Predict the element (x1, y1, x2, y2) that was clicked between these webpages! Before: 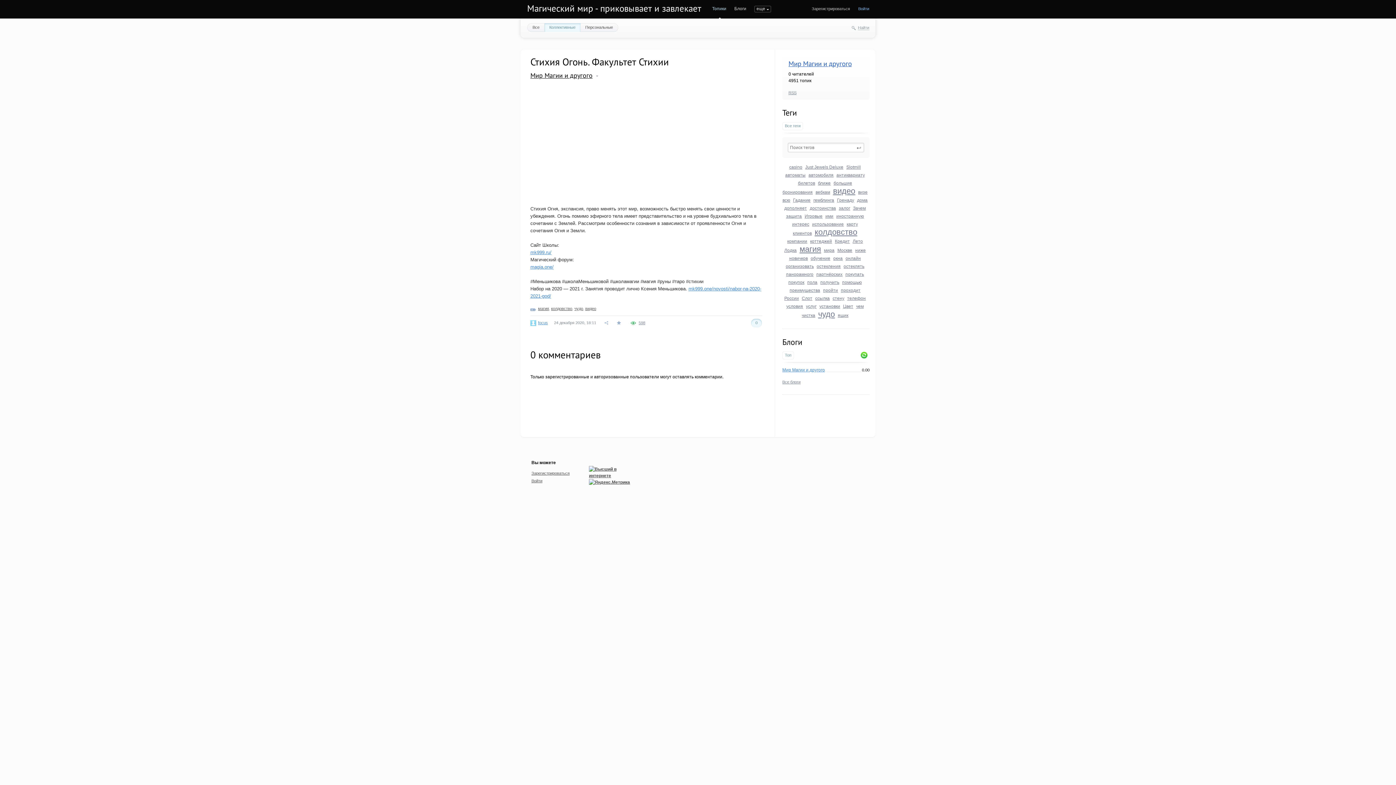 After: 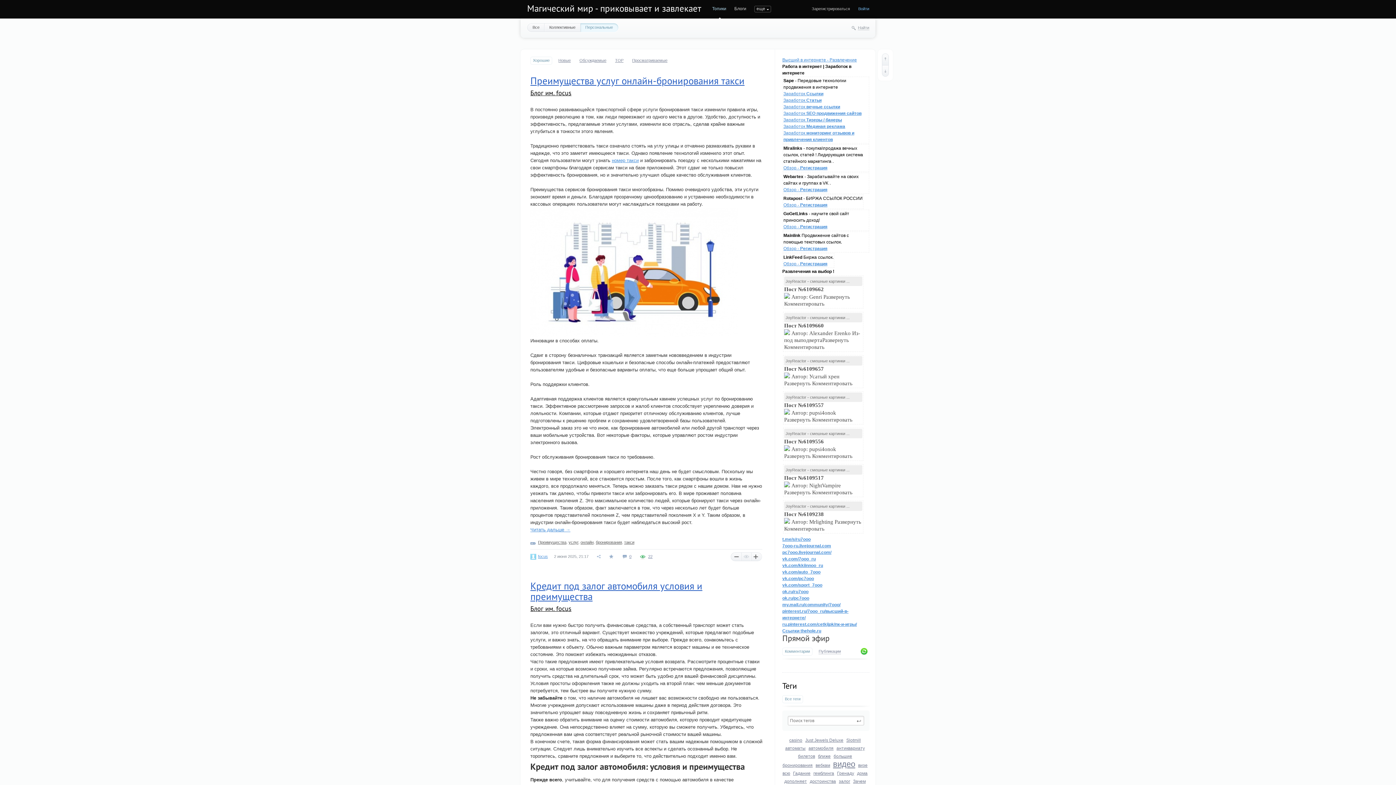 Action: label: Персональные bbox: (580, 23, 618, 31)